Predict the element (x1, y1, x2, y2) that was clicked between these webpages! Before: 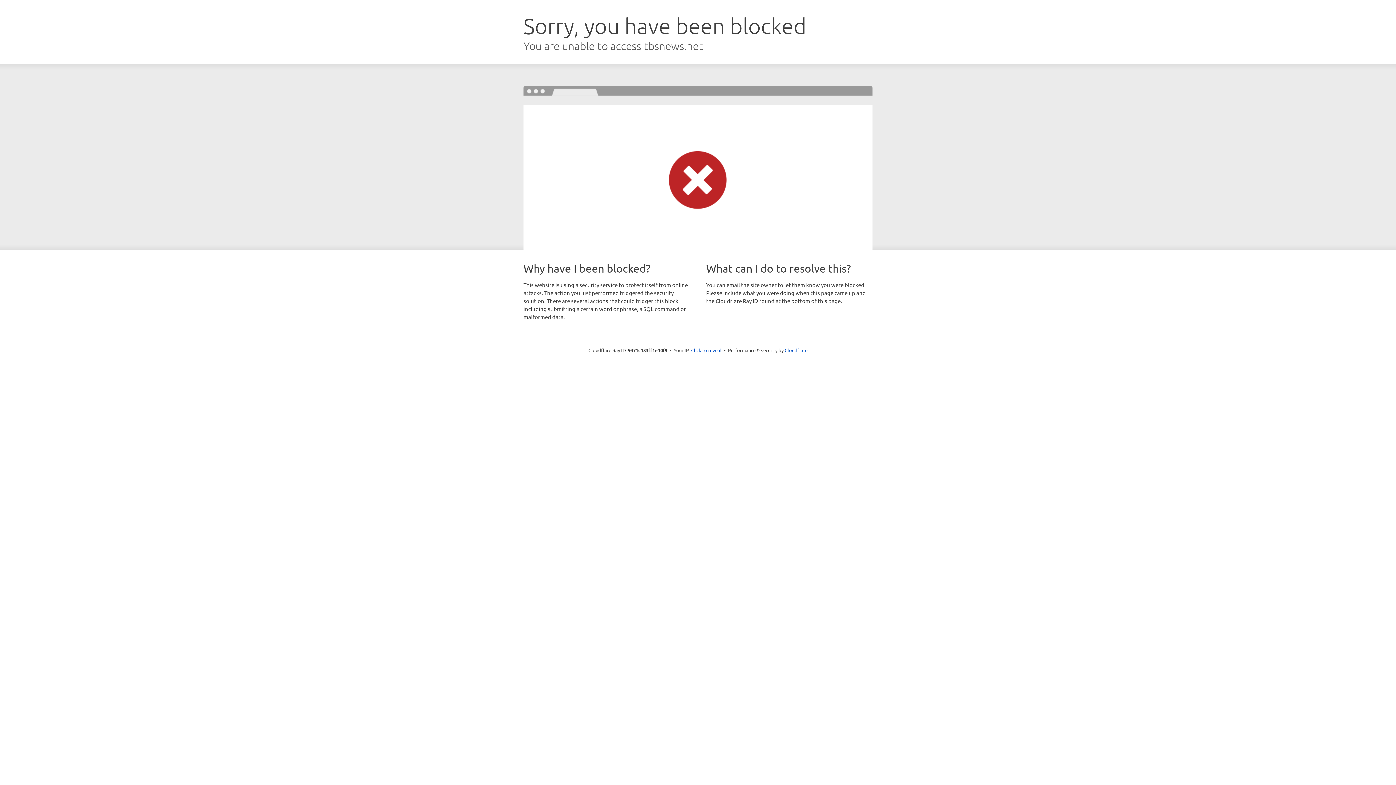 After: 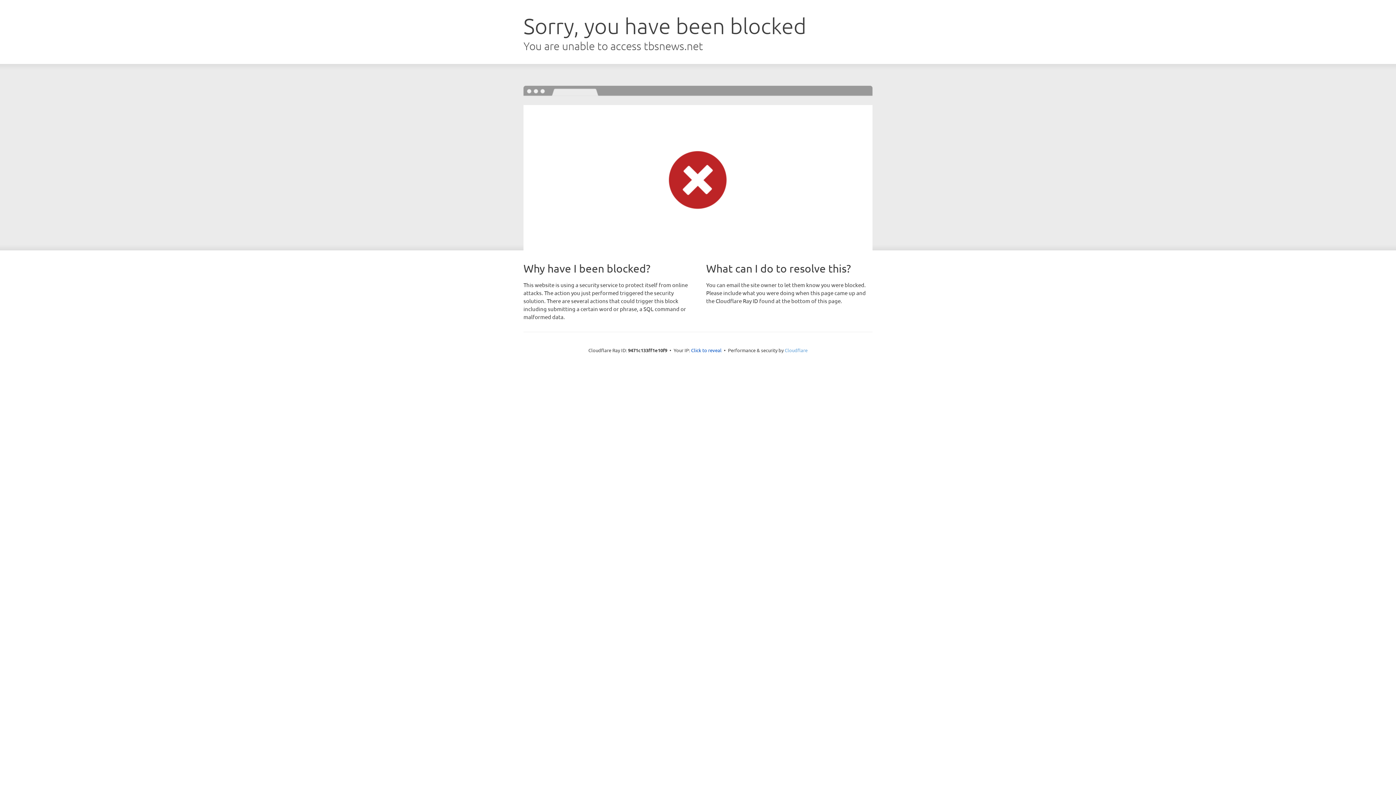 Action: bbox: (784, 347, 807, 353) label: Cloudflare